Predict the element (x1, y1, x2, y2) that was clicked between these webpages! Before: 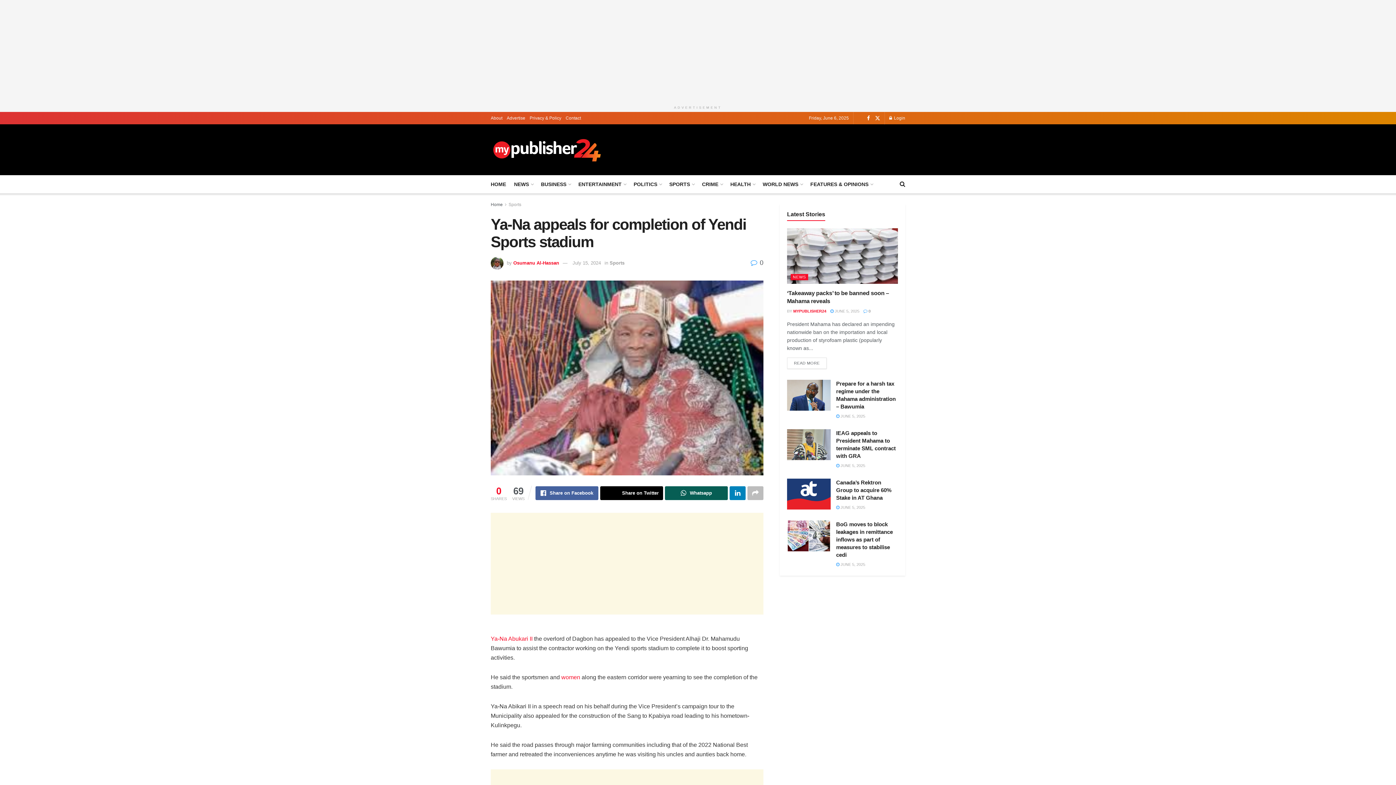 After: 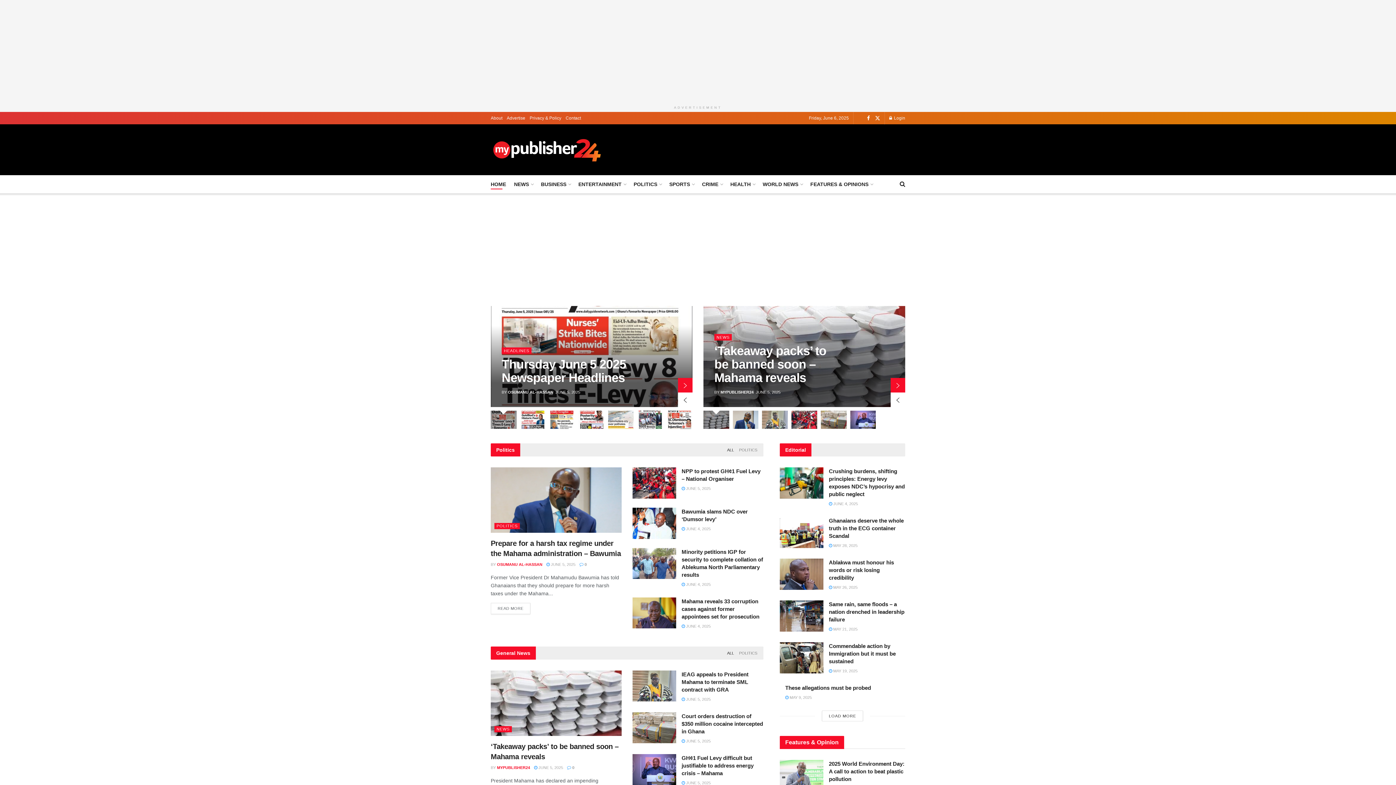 Action: label: HOME bbox: (490, 179, 506, 189)